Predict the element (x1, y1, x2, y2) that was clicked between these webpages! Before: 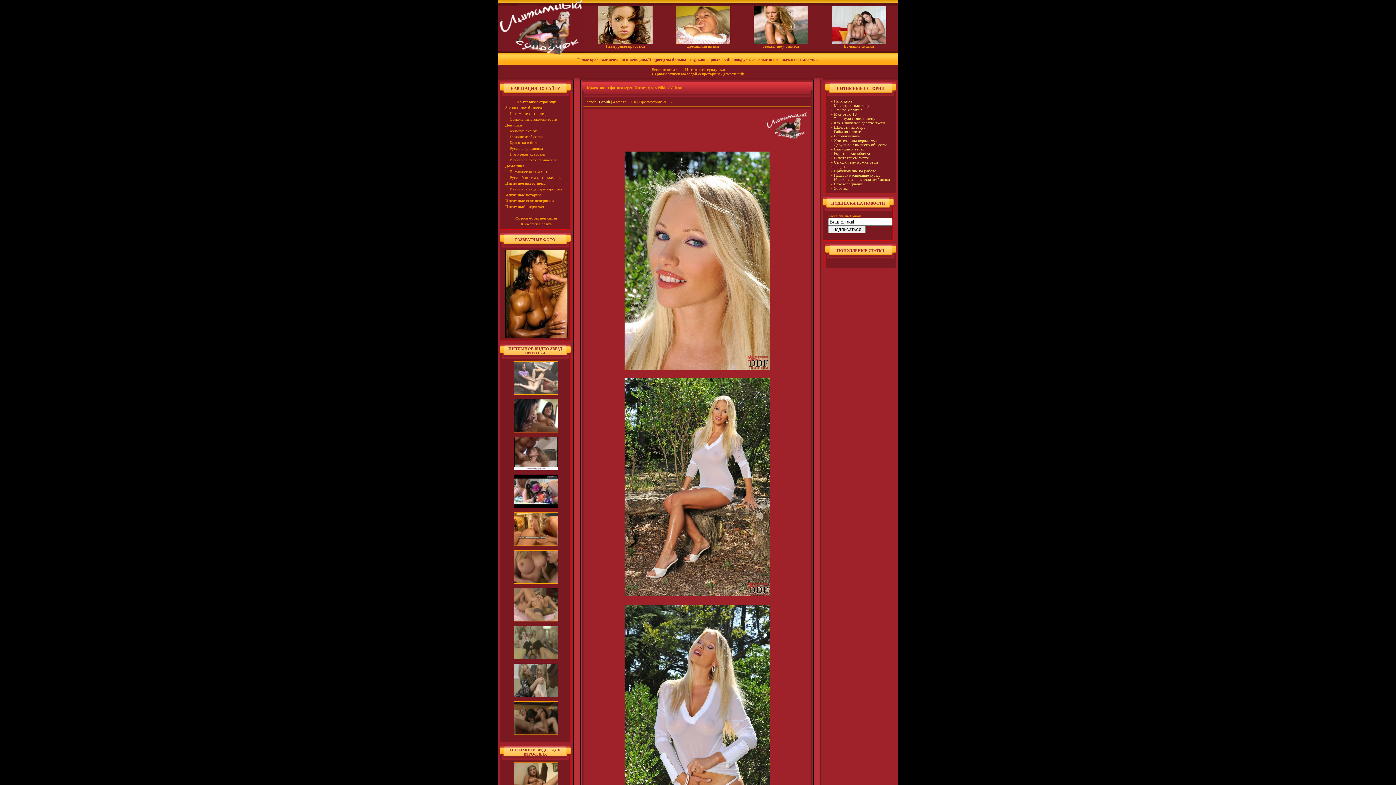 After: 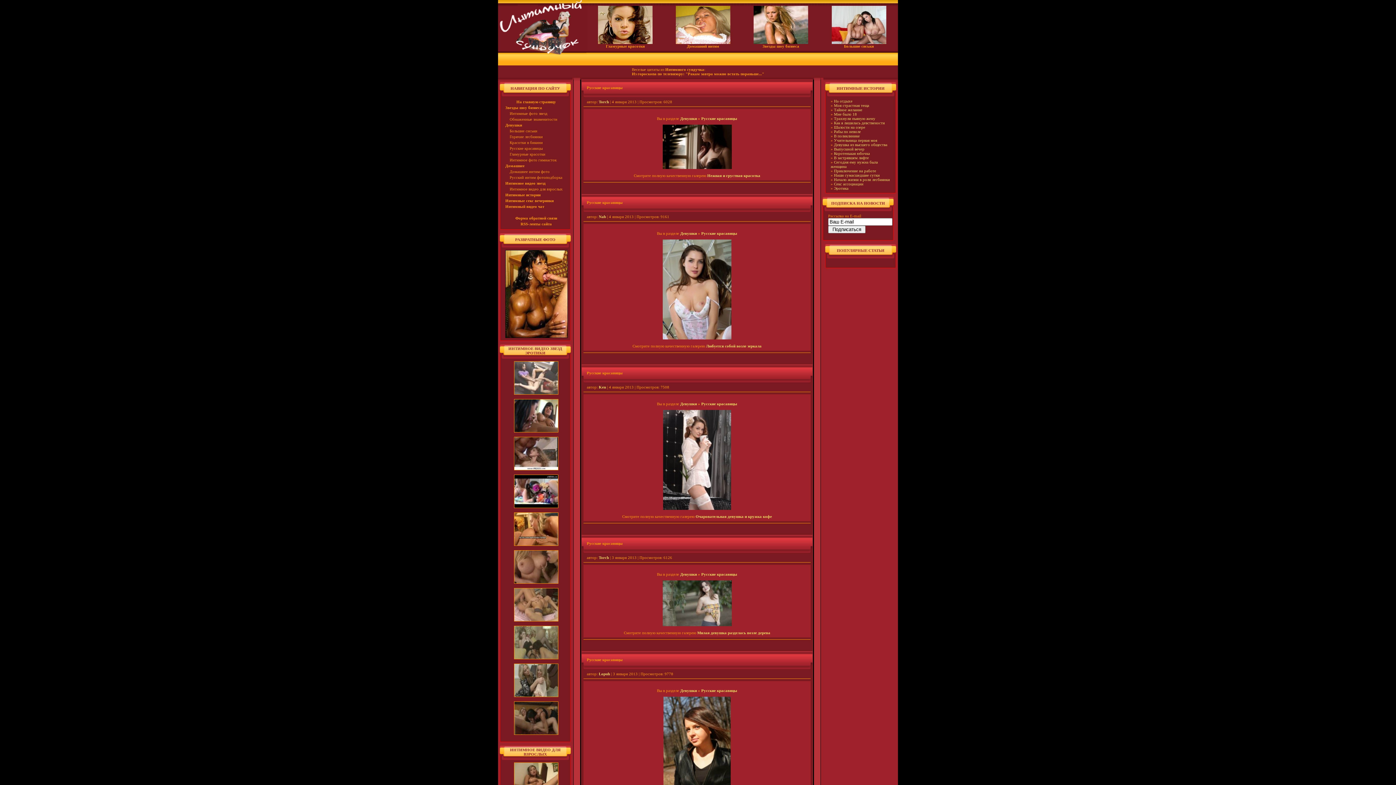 Action: bbox: (505, 181, 545, 185) label: Интимное видео звезд